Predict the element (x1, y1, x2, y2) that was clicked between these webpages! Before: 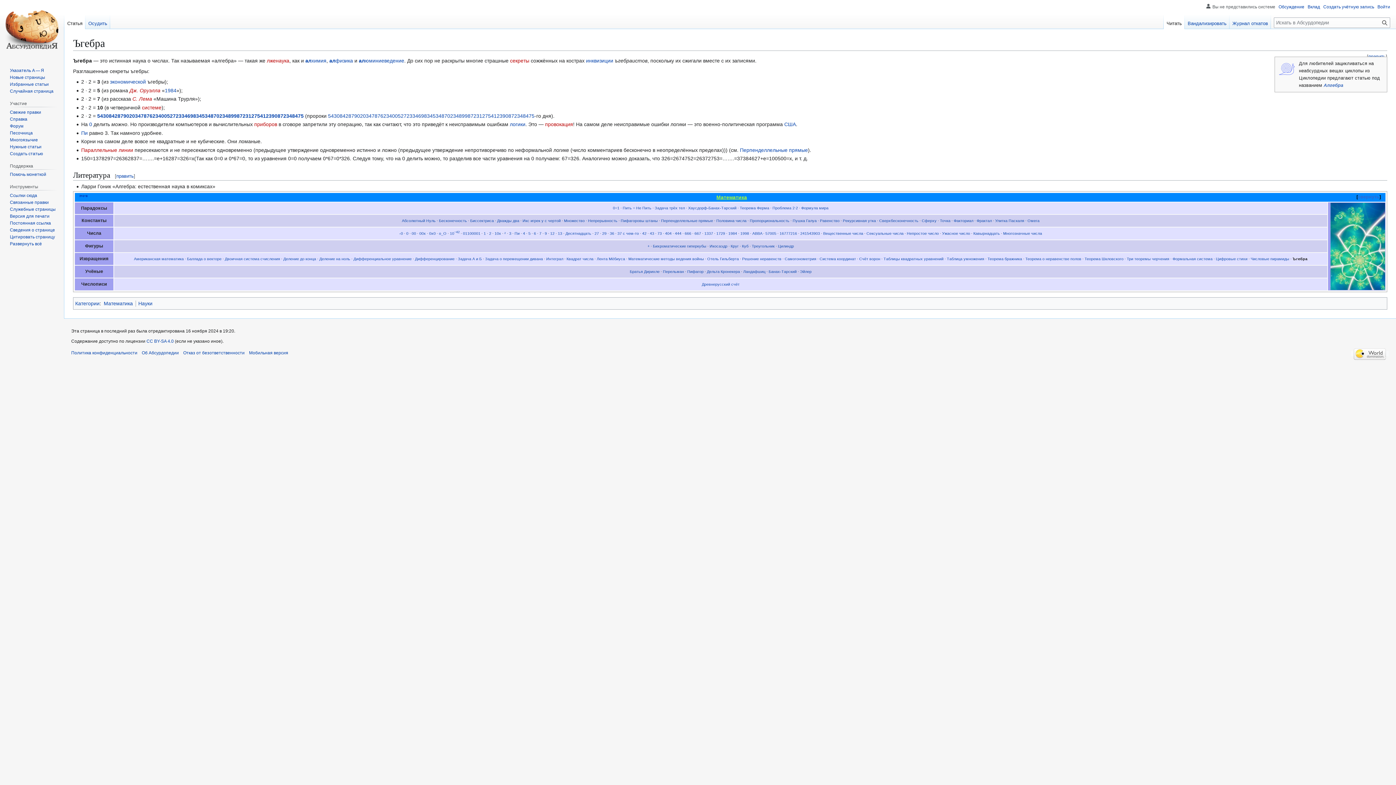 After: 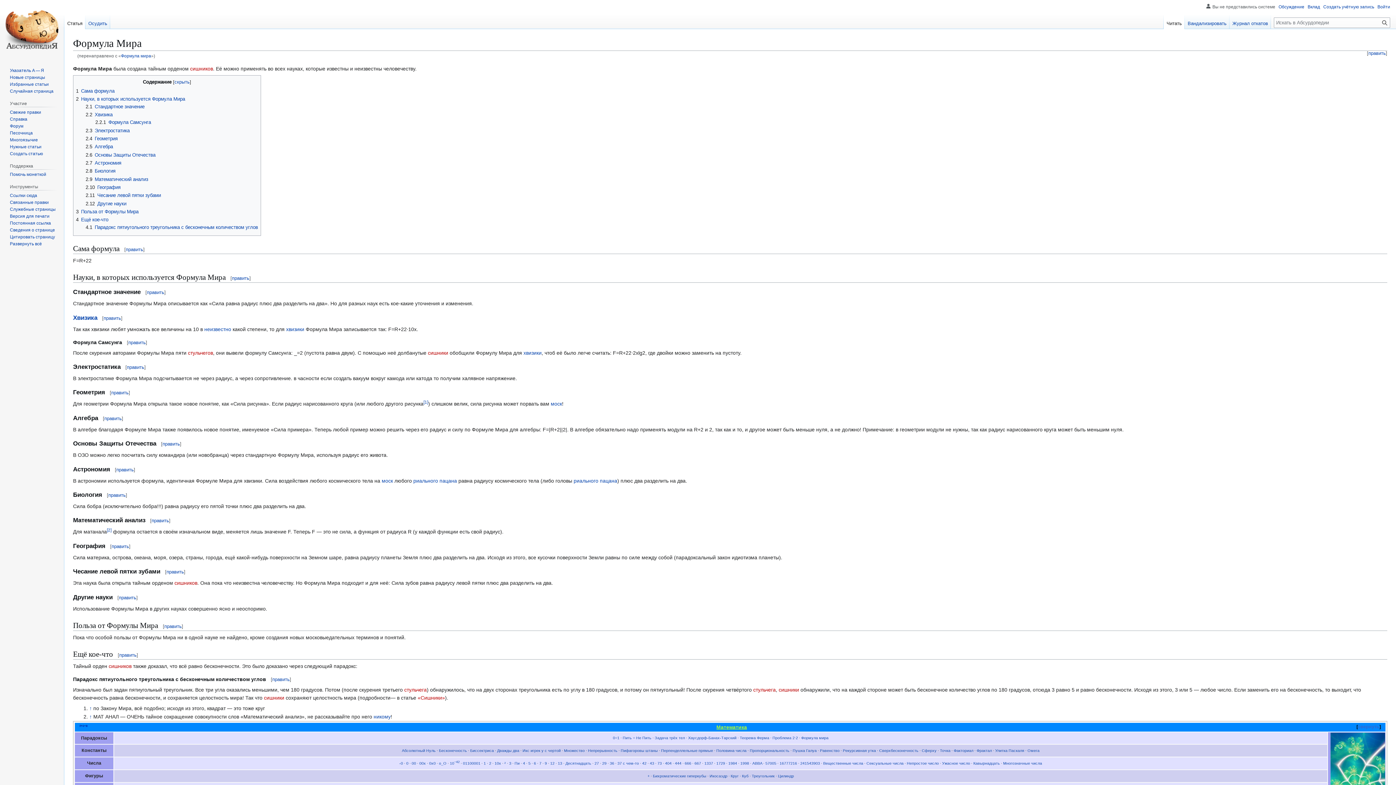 Action: label: Формула мира bbox: (801, 205, 828, 210)